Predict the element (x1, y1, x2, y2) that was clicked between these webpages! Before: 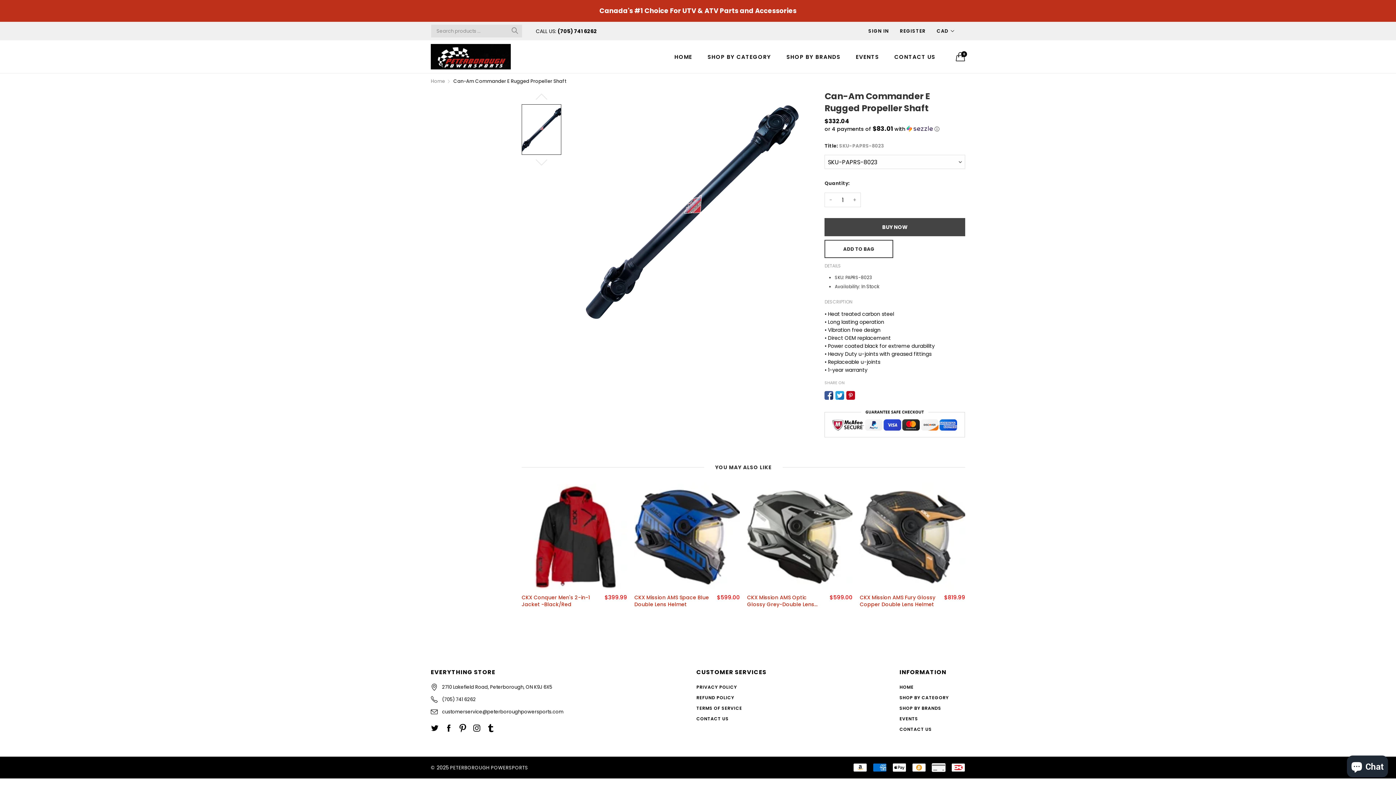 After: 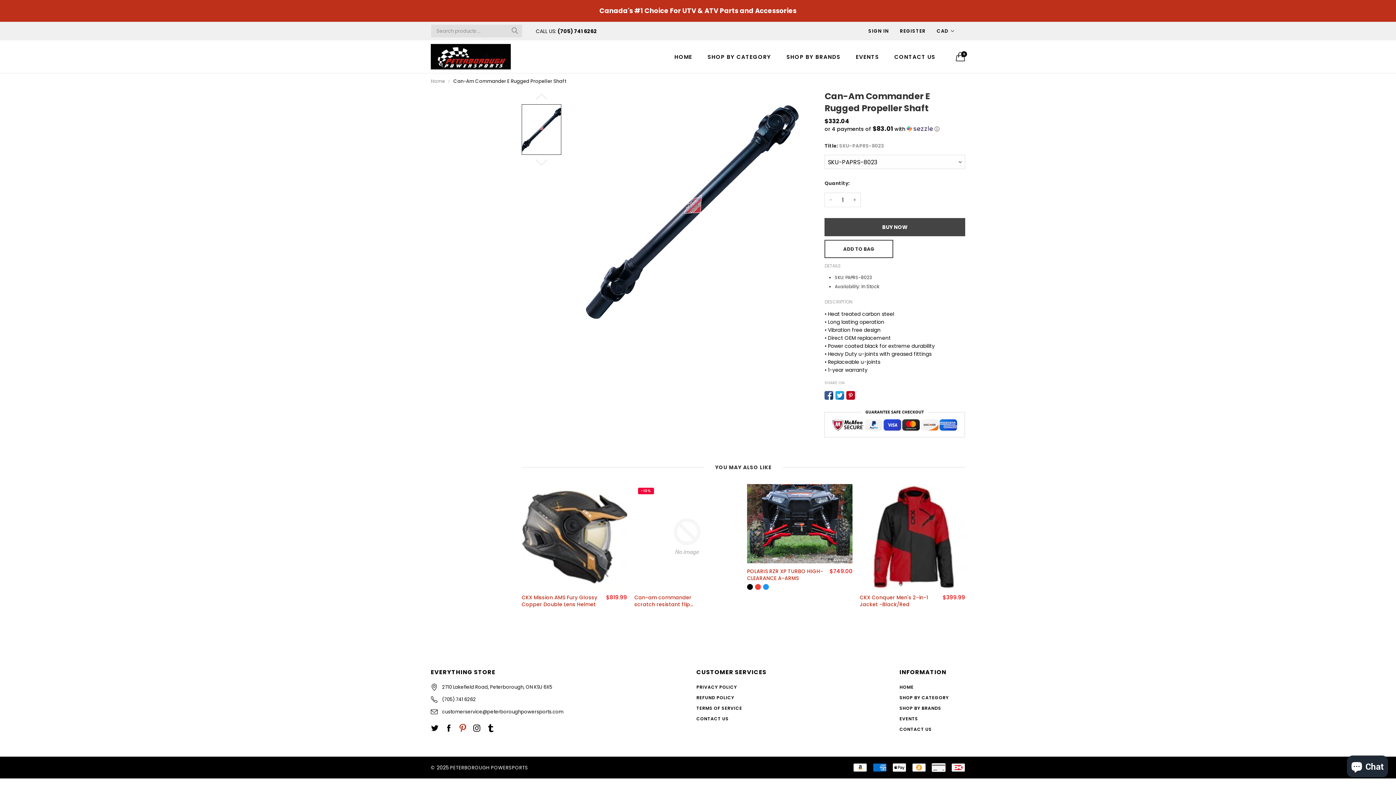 Action: bbox: (455, 721, 470, 736)